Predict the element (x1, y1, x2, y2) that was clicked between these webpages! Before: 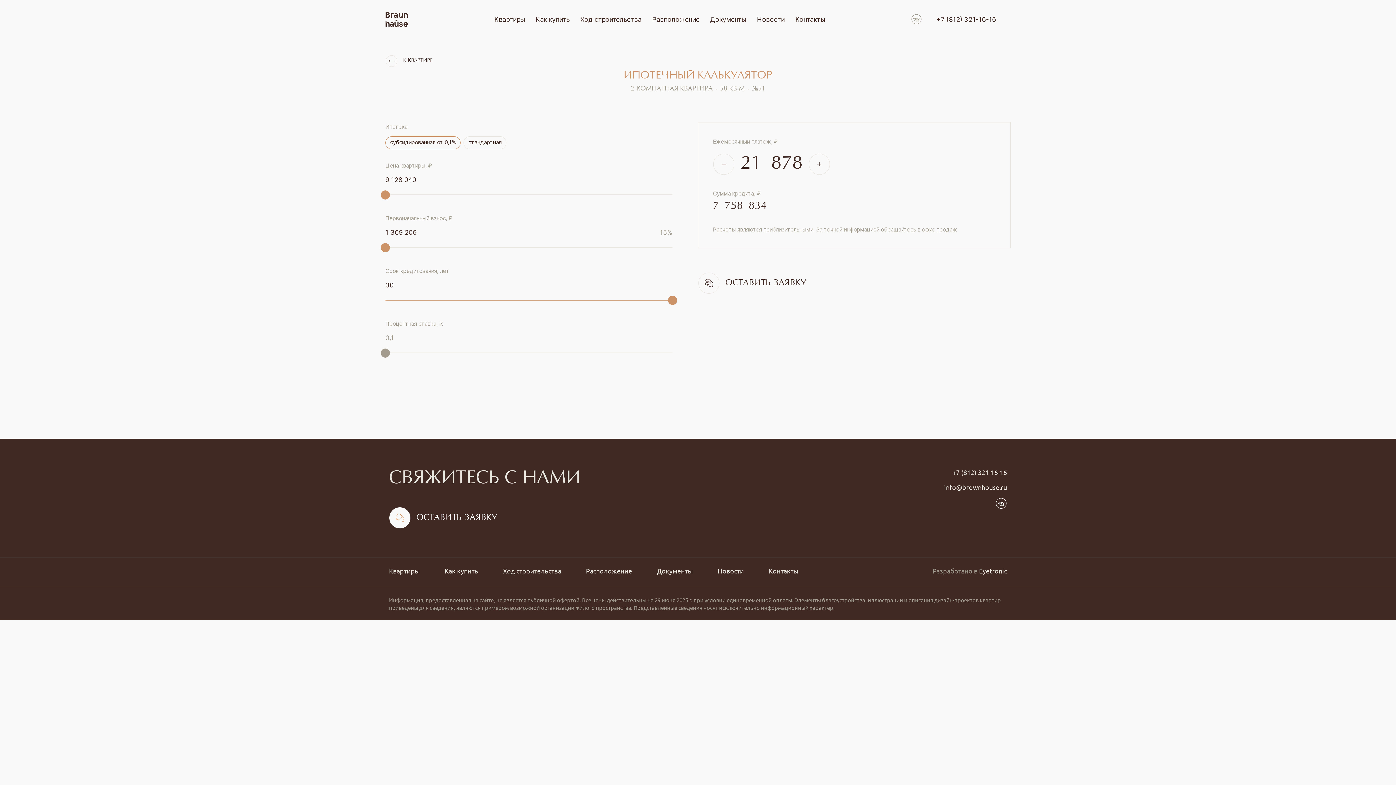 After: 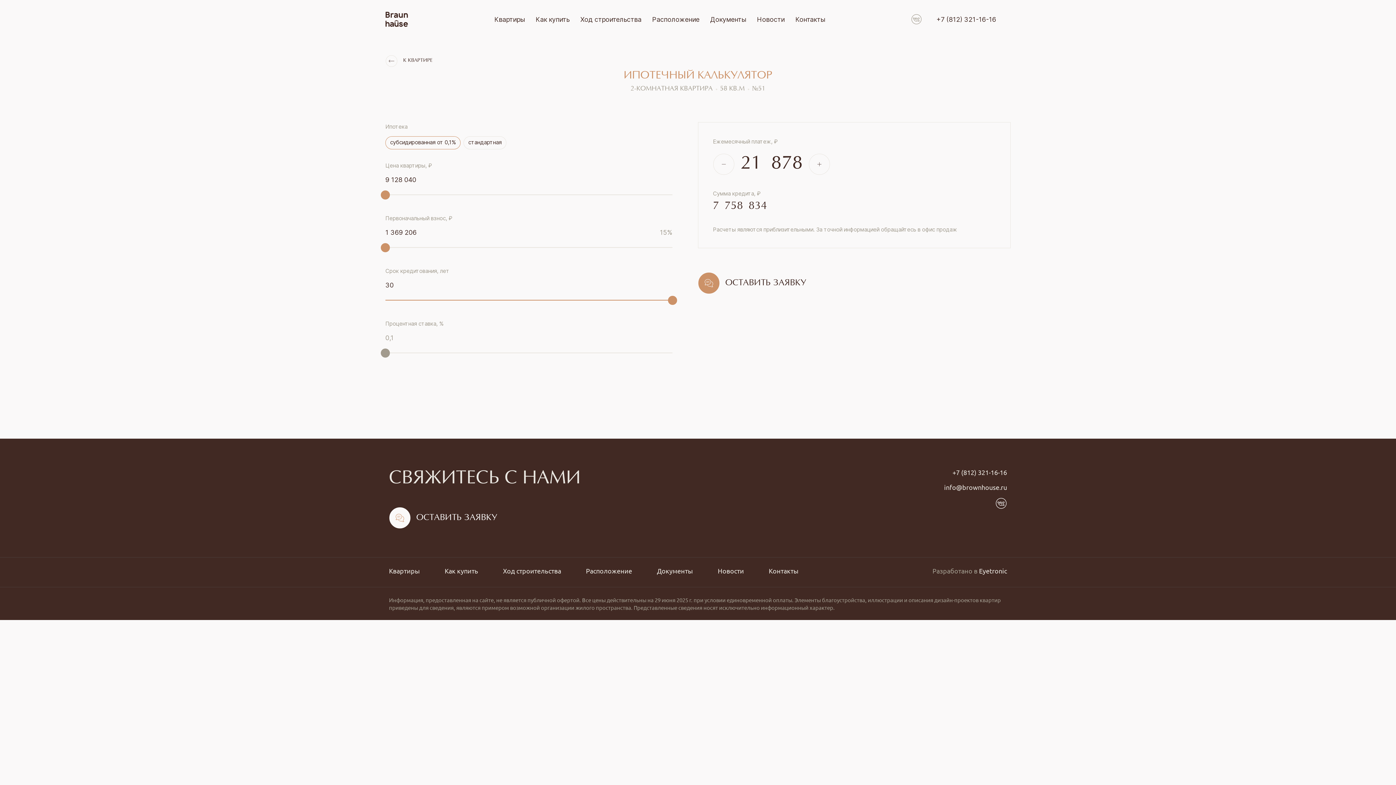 Action: bbox: (698, 270, 806, 296) label: ОСТАВИТЬ ЗАЯВКУ